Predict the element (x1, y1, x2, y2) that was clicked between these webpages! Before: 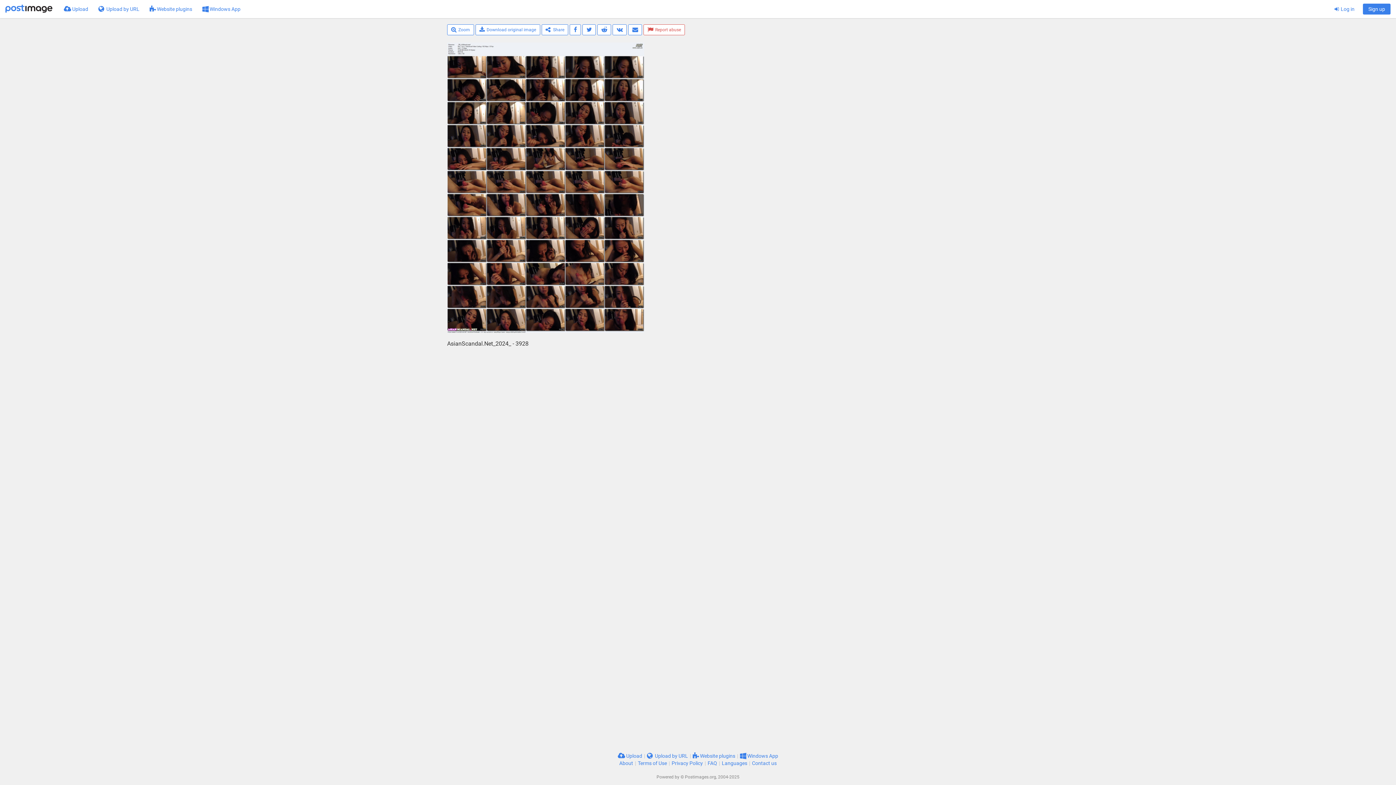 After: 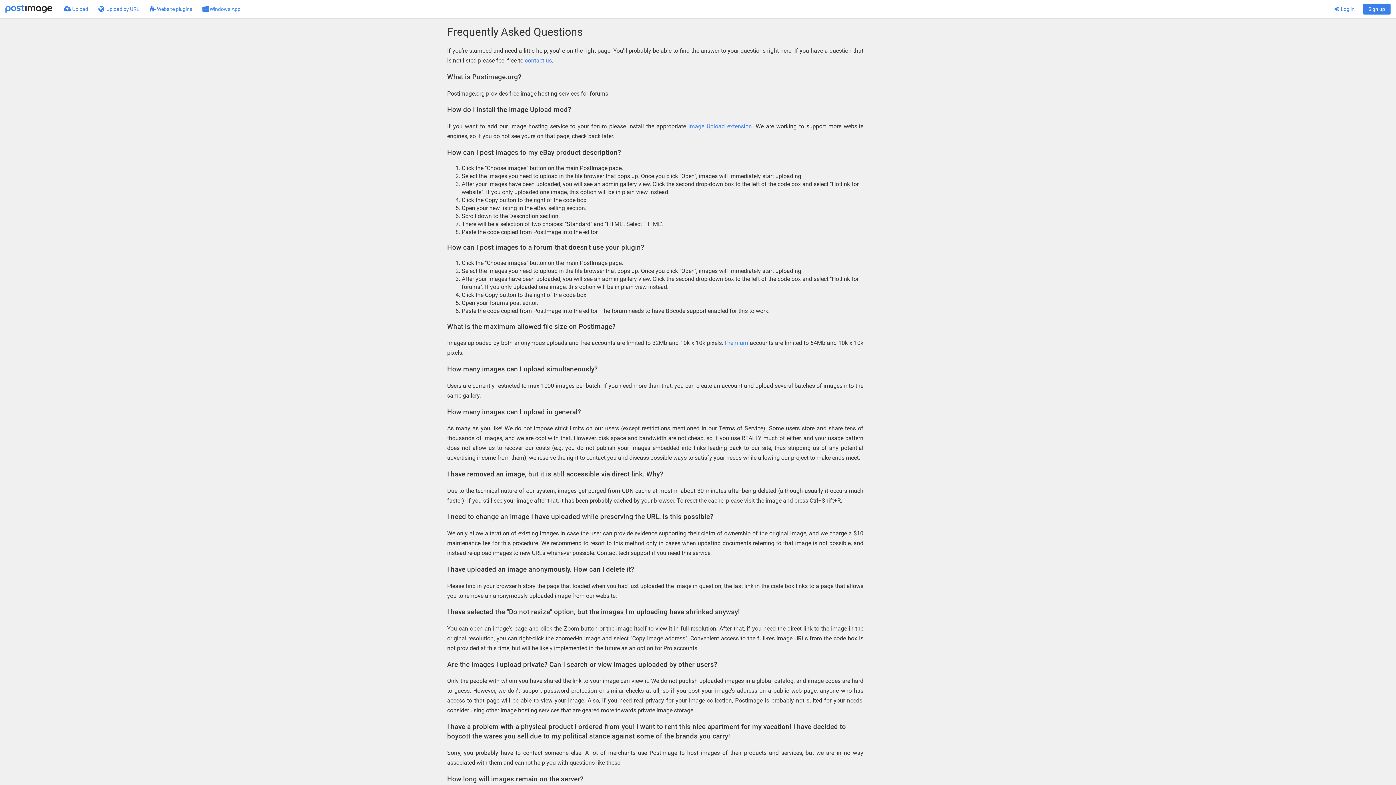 Action: bbox: (707, 760, 717, 766) label: FAQ